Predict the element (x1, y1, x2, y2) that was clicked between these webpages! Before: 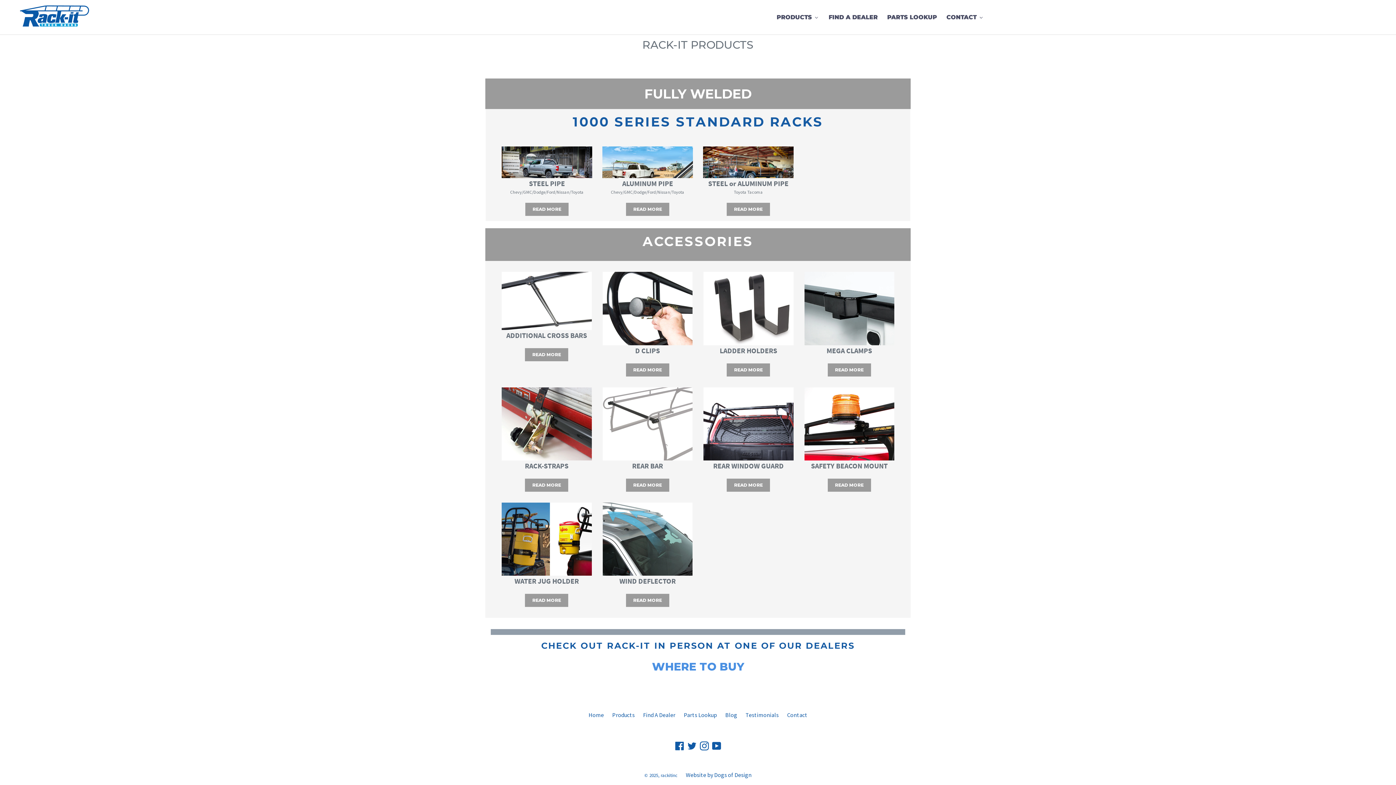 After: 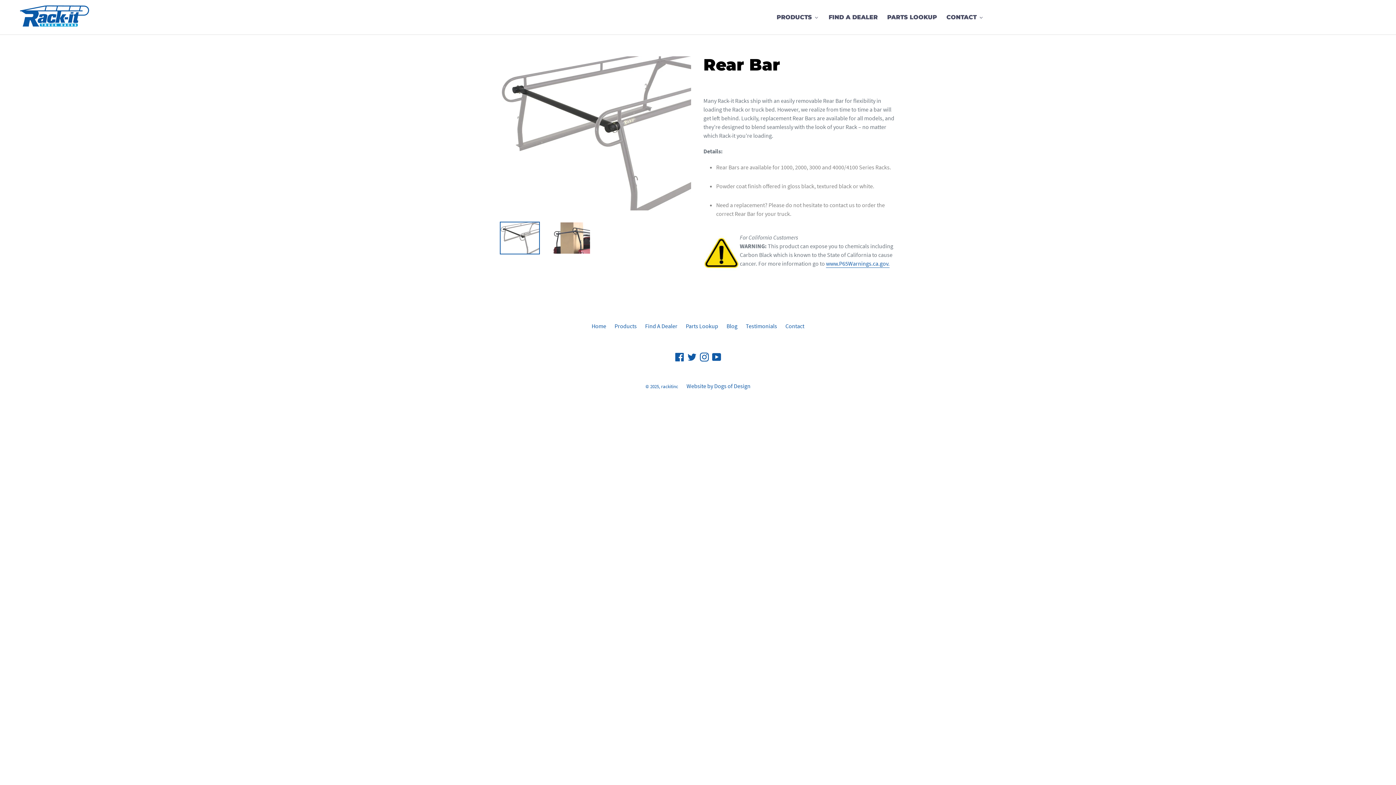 Action: label: READ MORE bbox: (626, 478, 669, 491)